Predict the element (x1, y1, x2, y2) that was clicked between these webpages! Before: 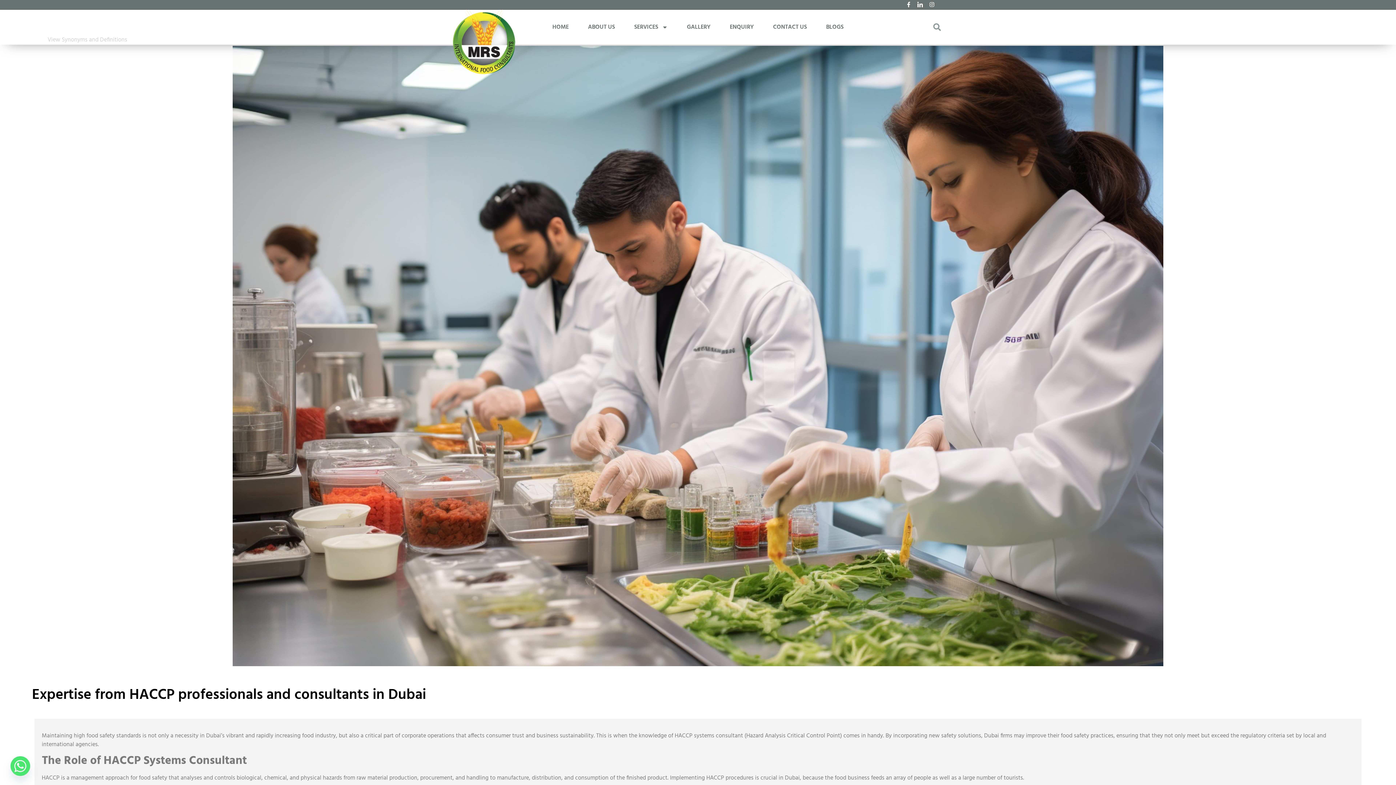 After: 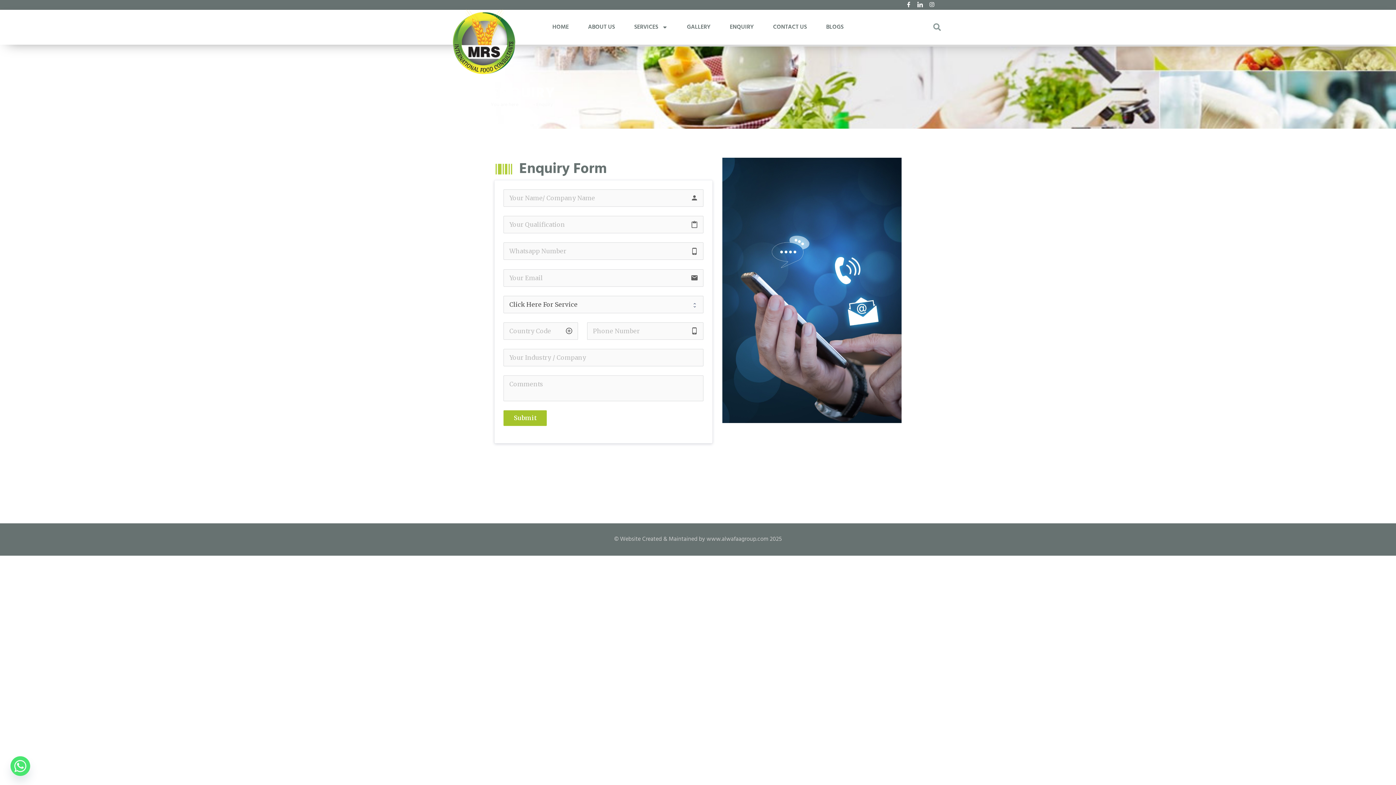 Action: label: ENQUIRY bbox: (722, 18, 761, 35)